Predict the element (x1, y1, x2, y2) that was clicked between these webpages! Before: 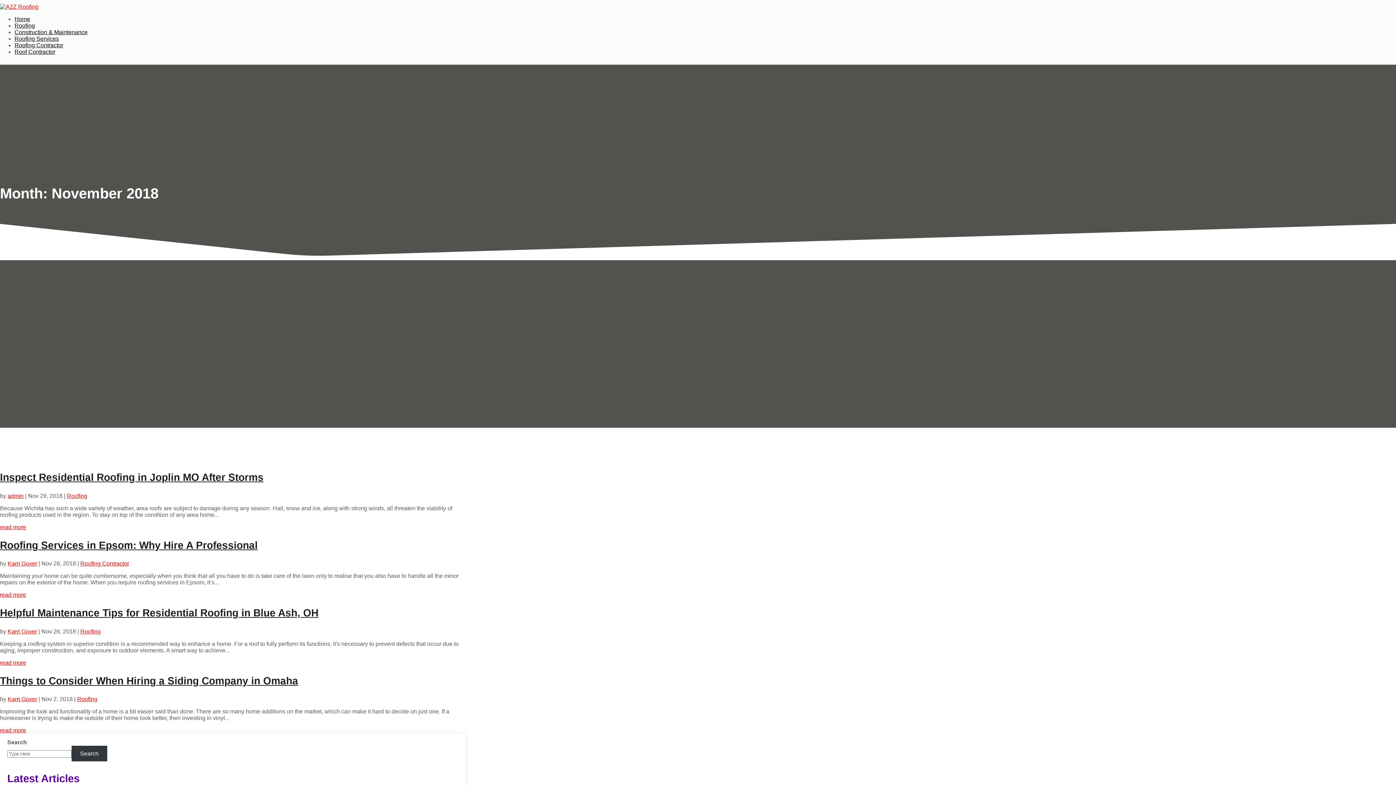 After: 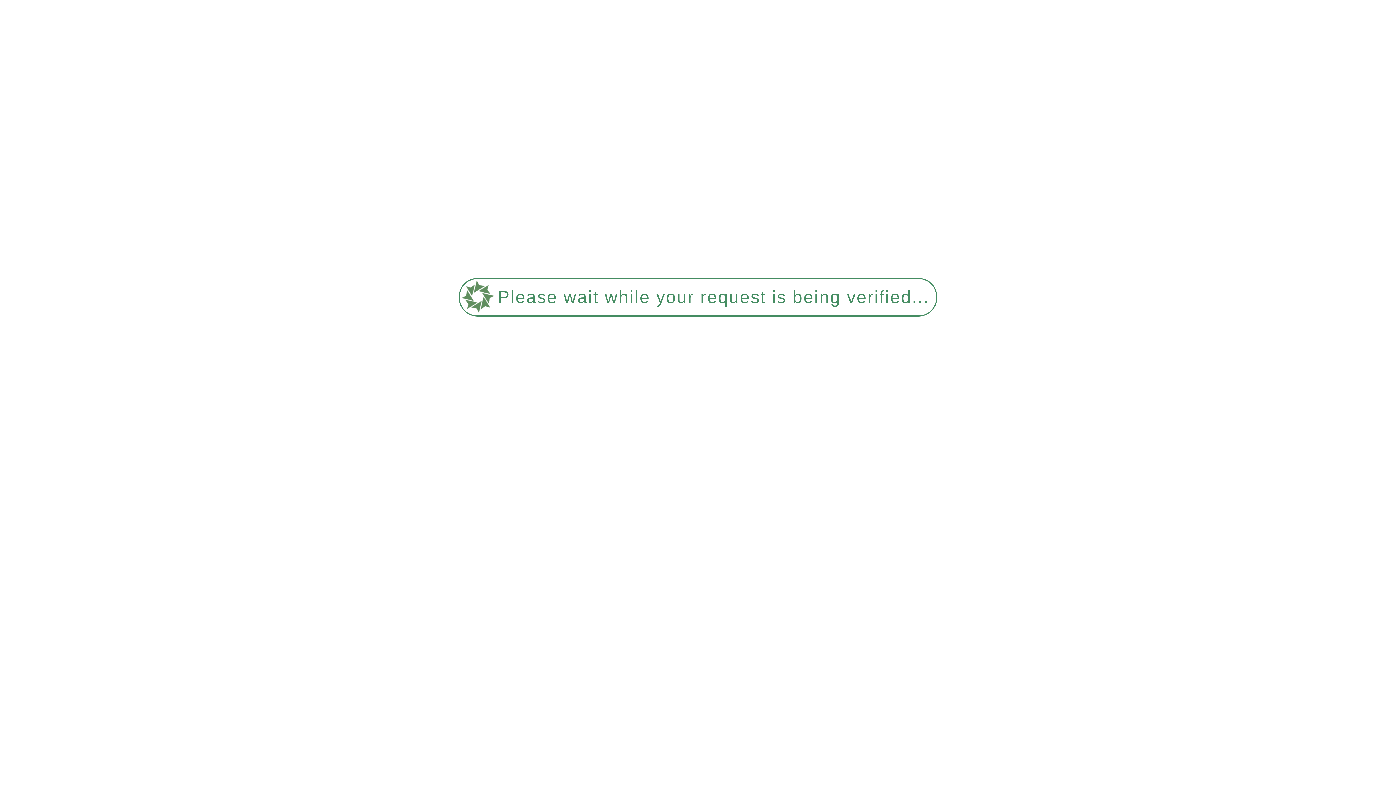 Action: label: Roofing Services bbox: (14, 35, 58, 41)